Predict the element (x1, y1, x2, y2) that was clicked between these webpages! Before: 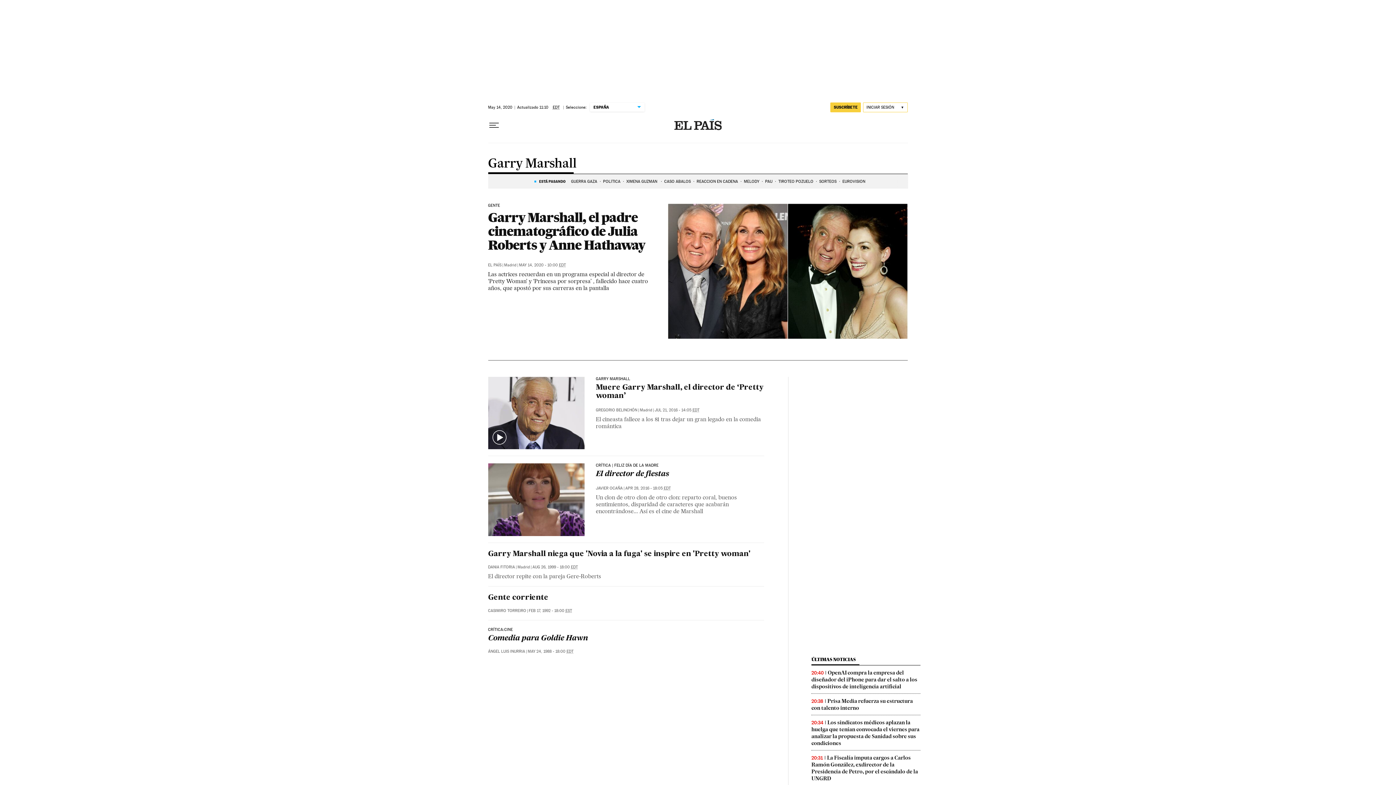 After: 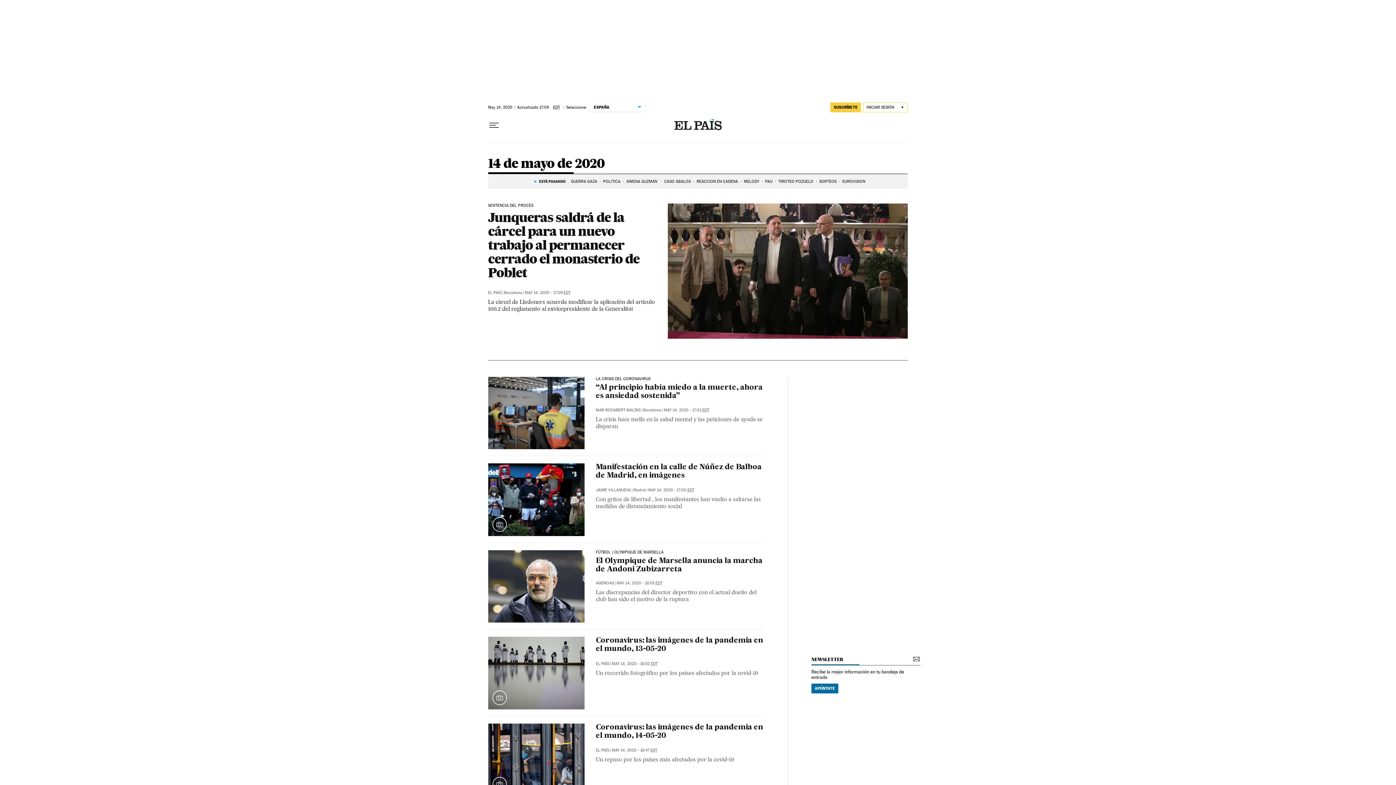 Action: label: MAY 14, 2020 - 10:00 EDT bbox: (519, 262, 566, 267)